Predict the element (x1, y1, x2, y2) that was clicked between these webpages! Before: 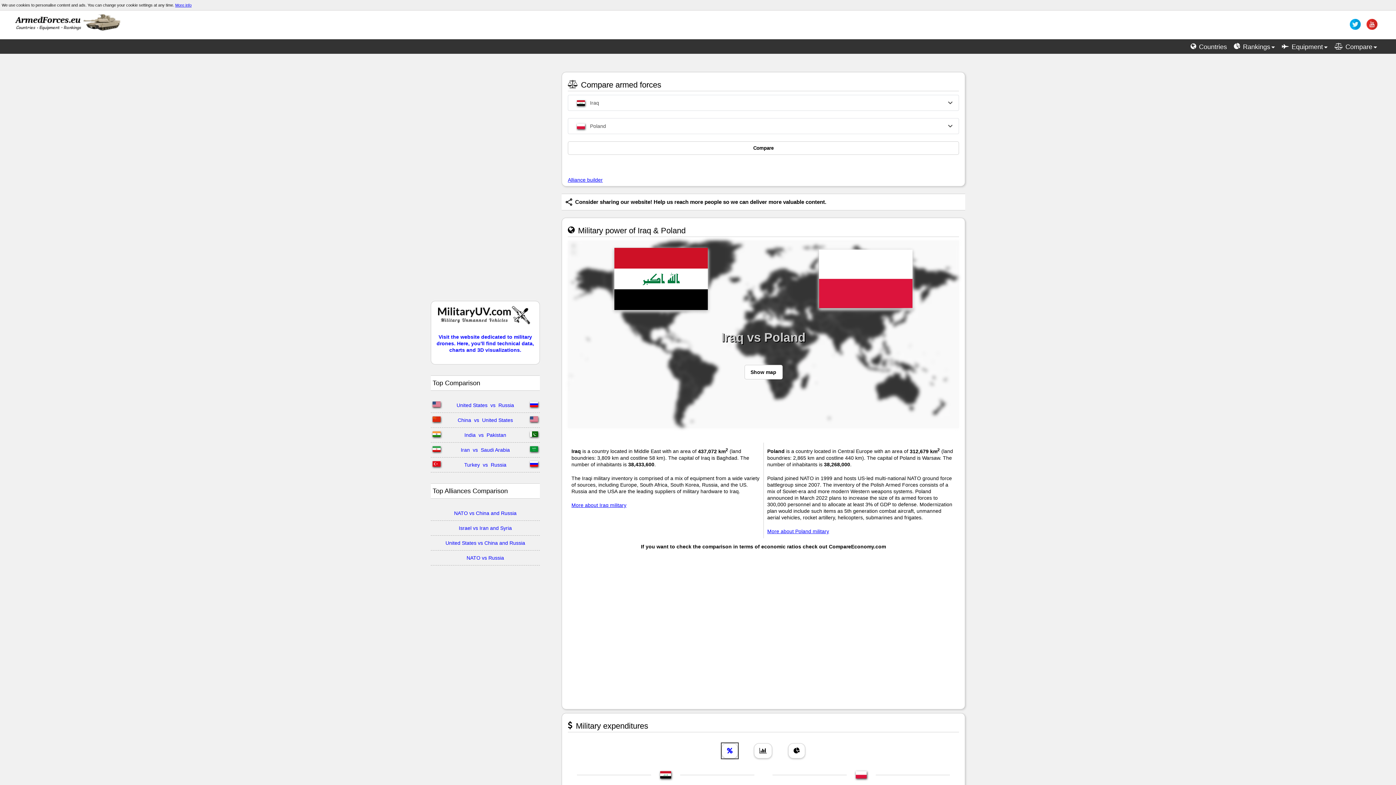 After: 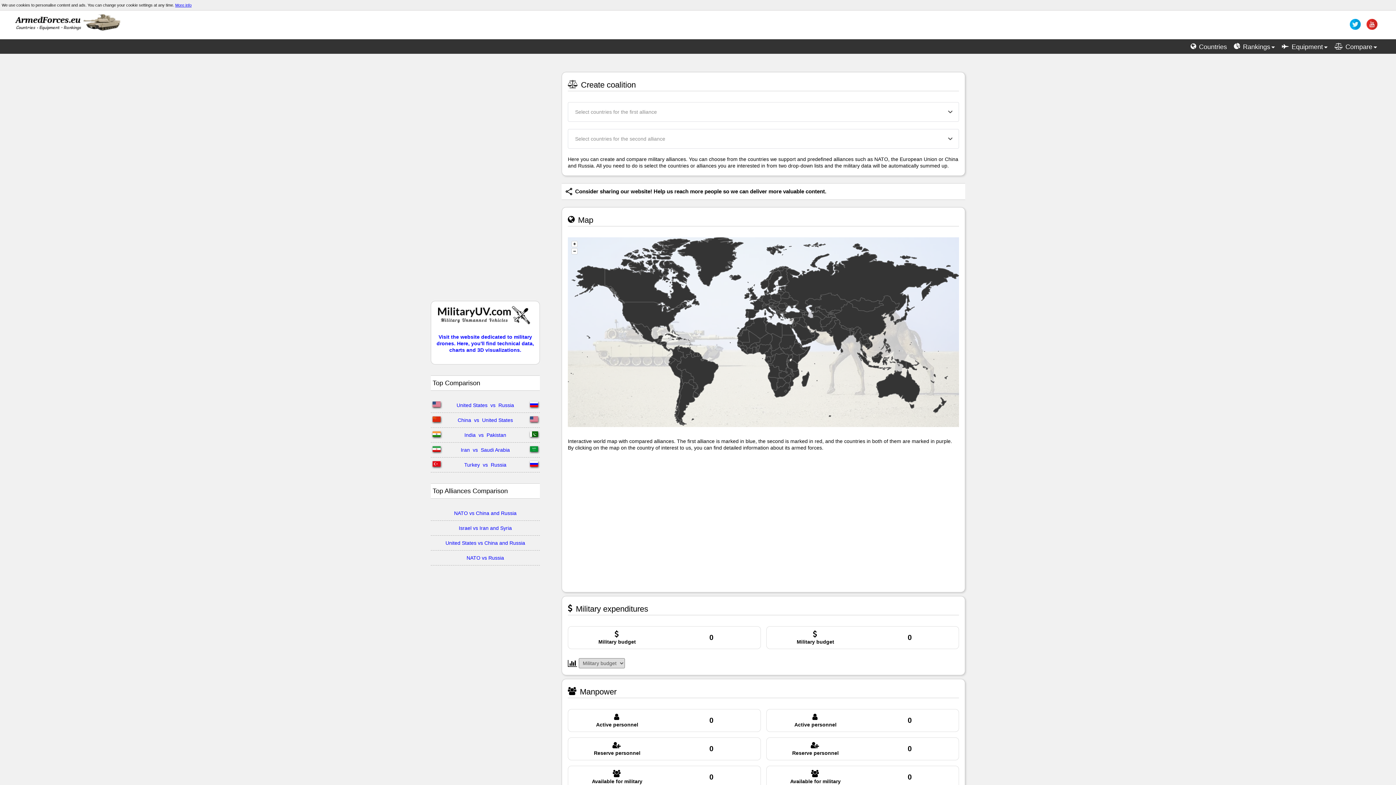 Action: bbox: (568, 177, 602, 182) label: Alliance builder